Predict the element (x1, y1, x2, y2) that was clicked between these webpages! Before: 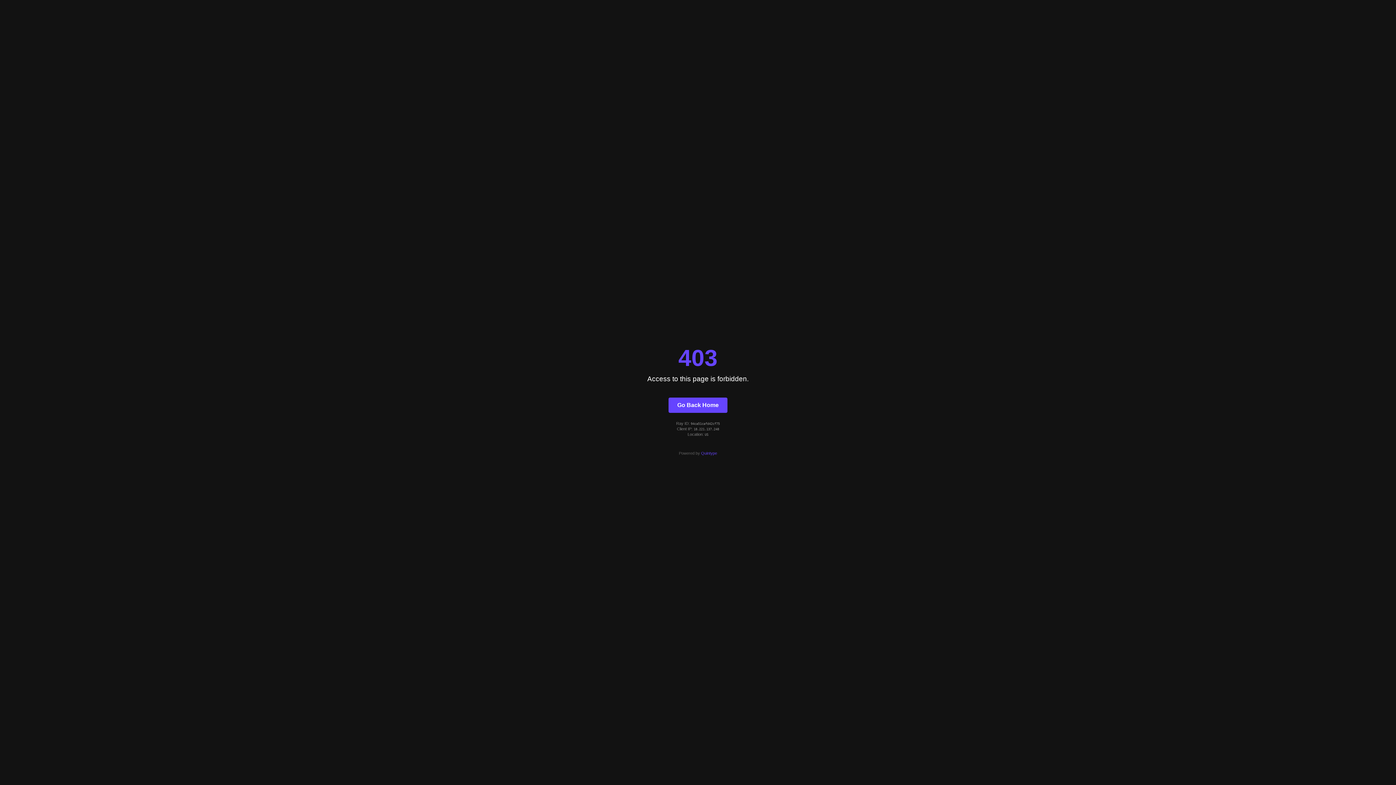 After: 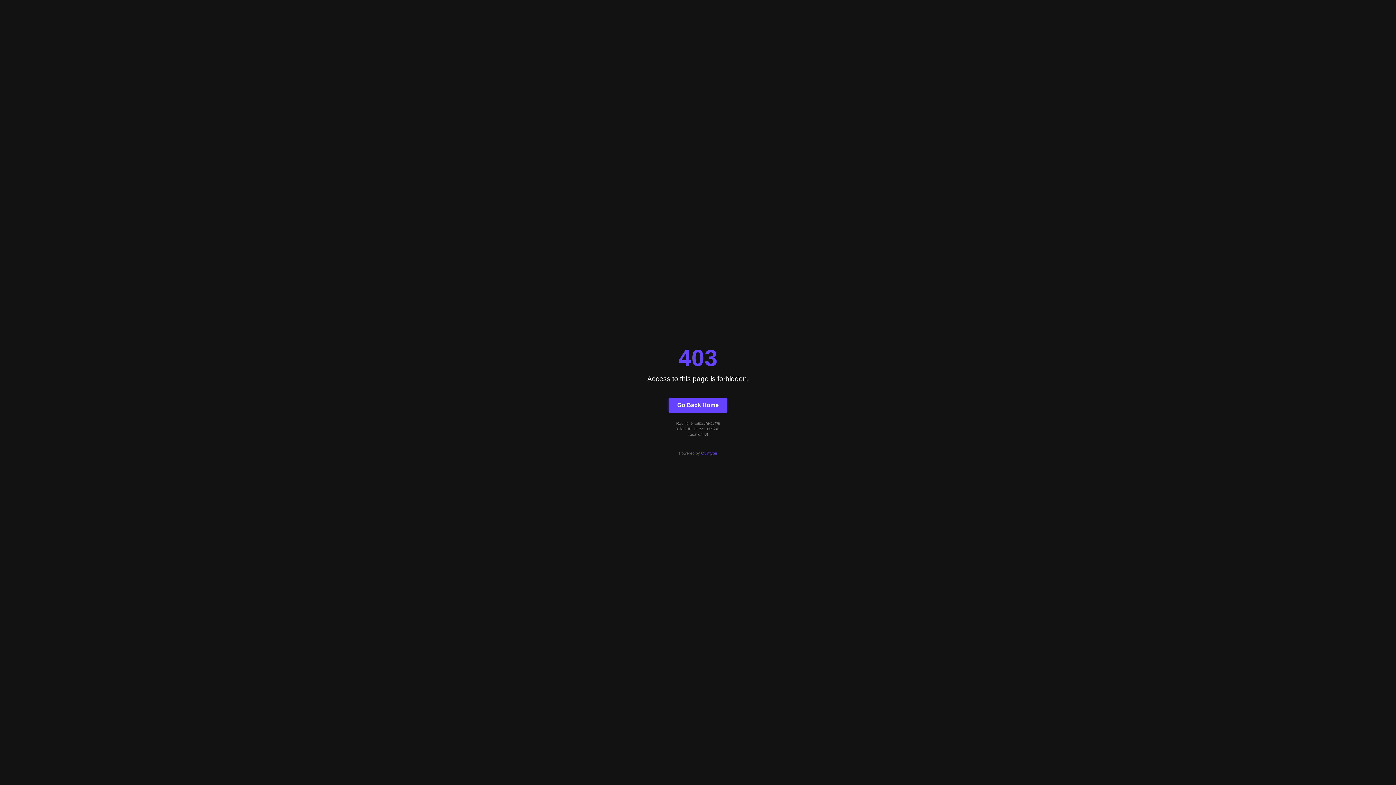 Action: bbox: (701, 451, 717, 455) label: Quintype